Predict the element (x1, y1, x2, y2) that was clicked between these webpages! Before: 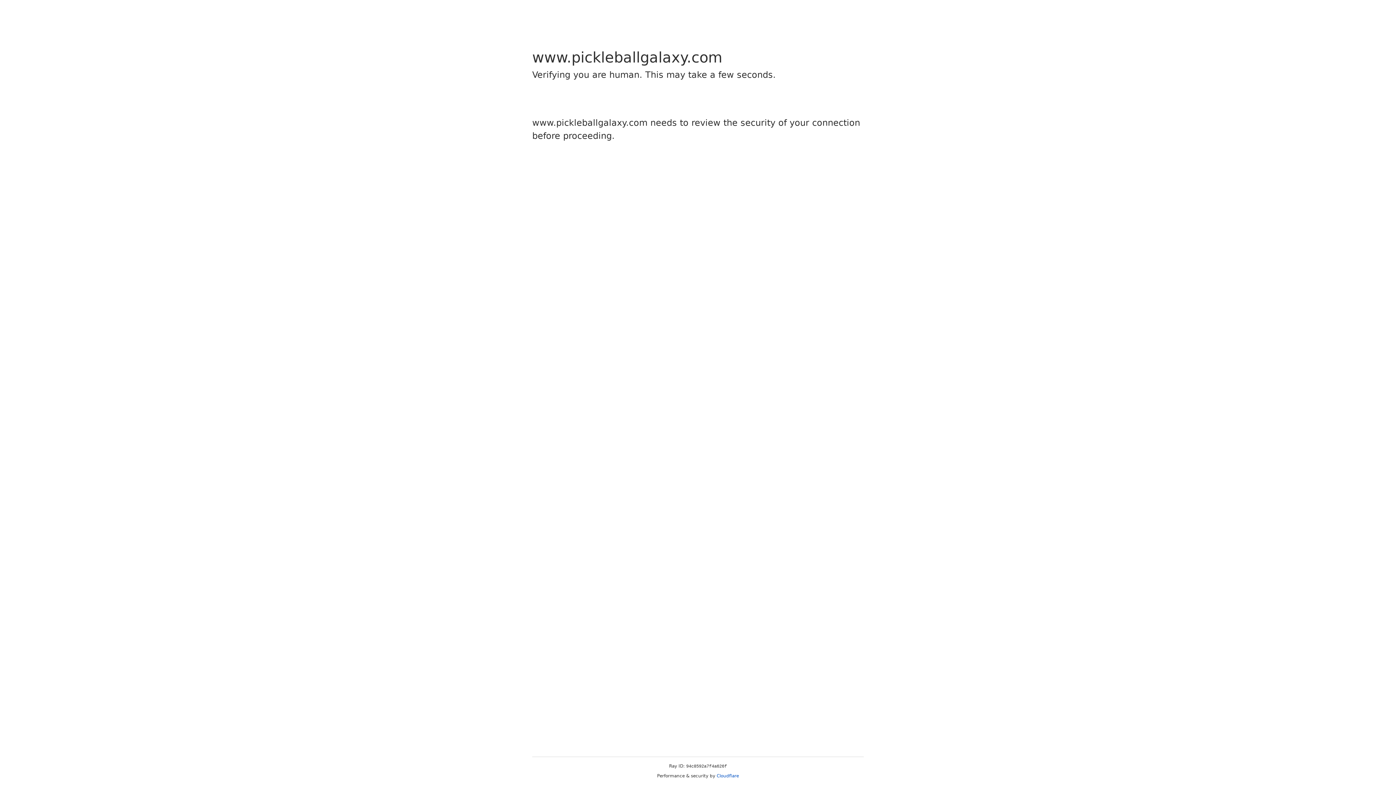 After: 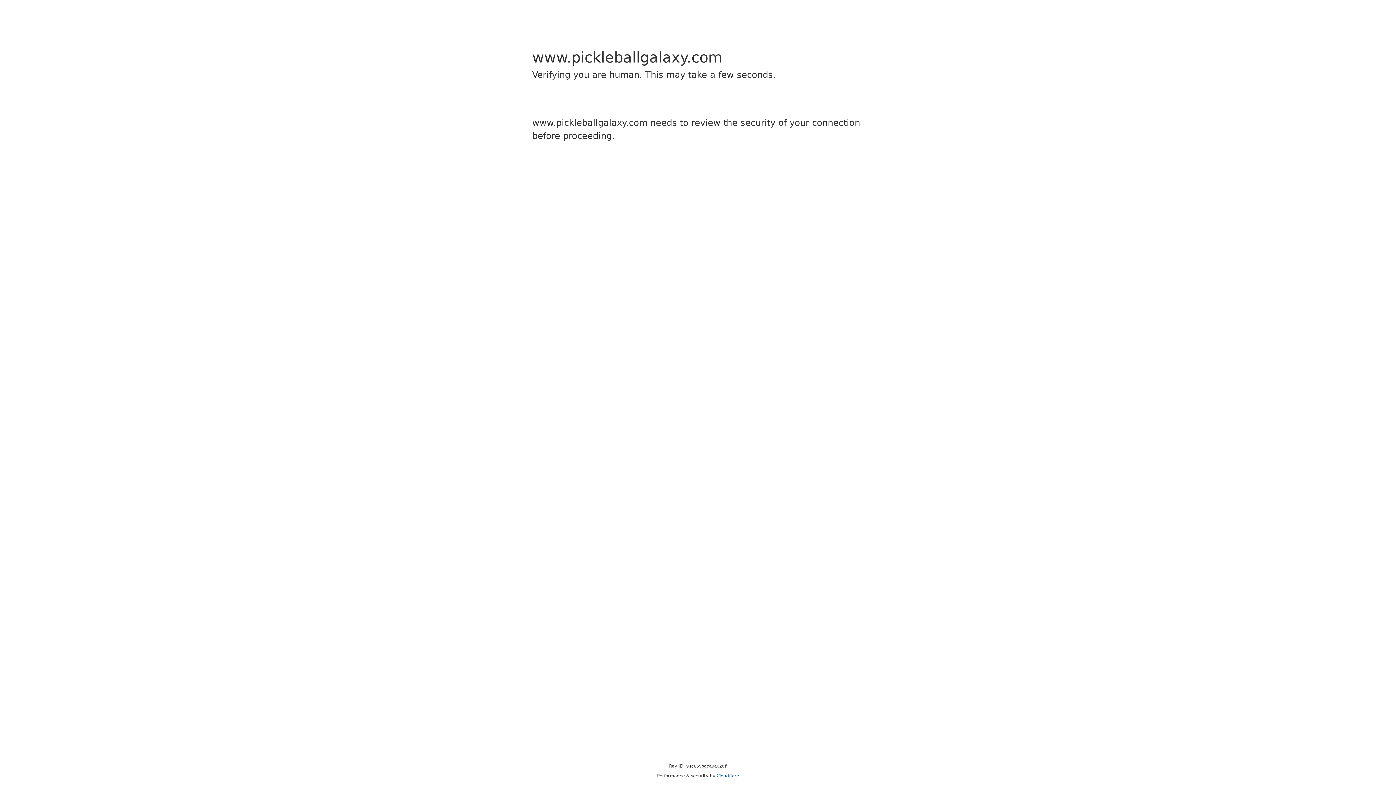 Action: bbox: (716, 773, 739, 778) label: Cloudflare